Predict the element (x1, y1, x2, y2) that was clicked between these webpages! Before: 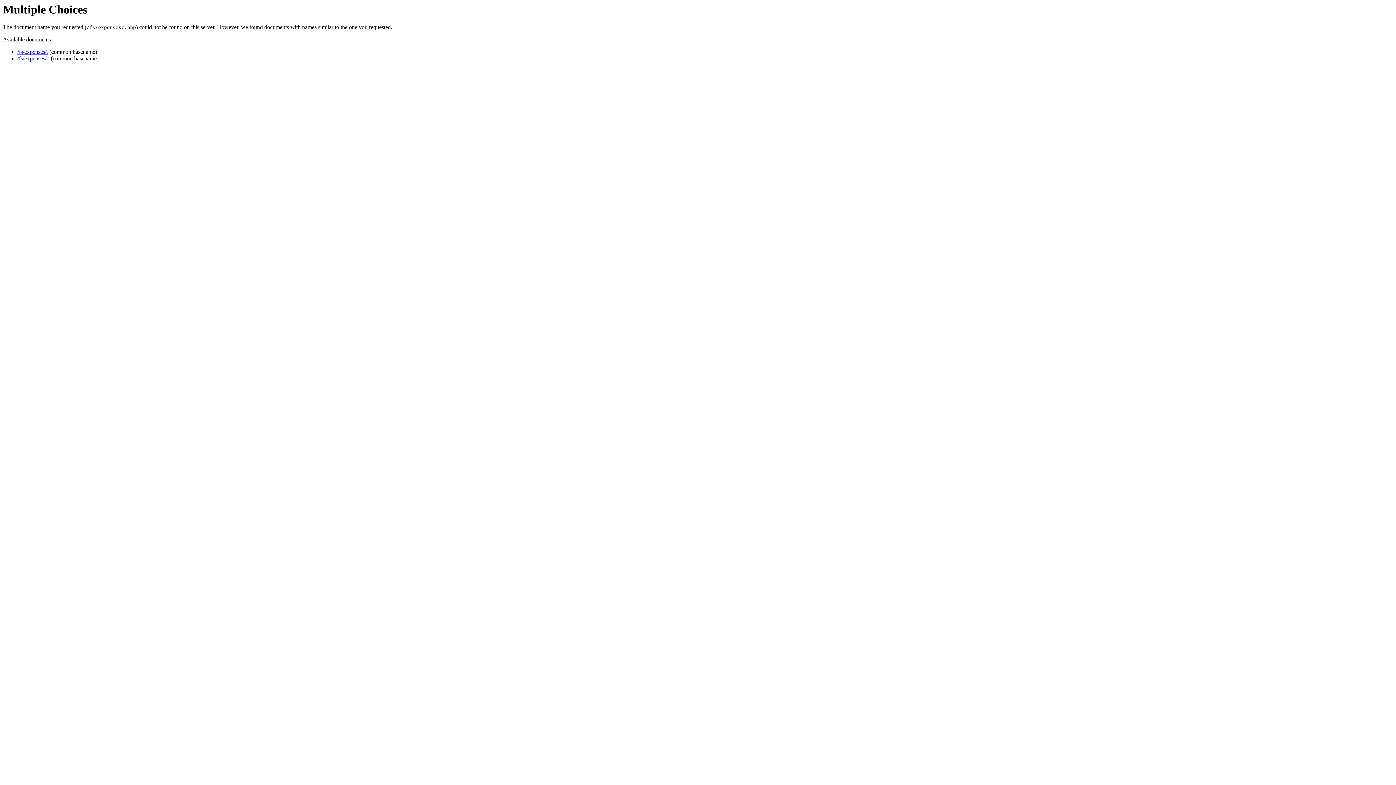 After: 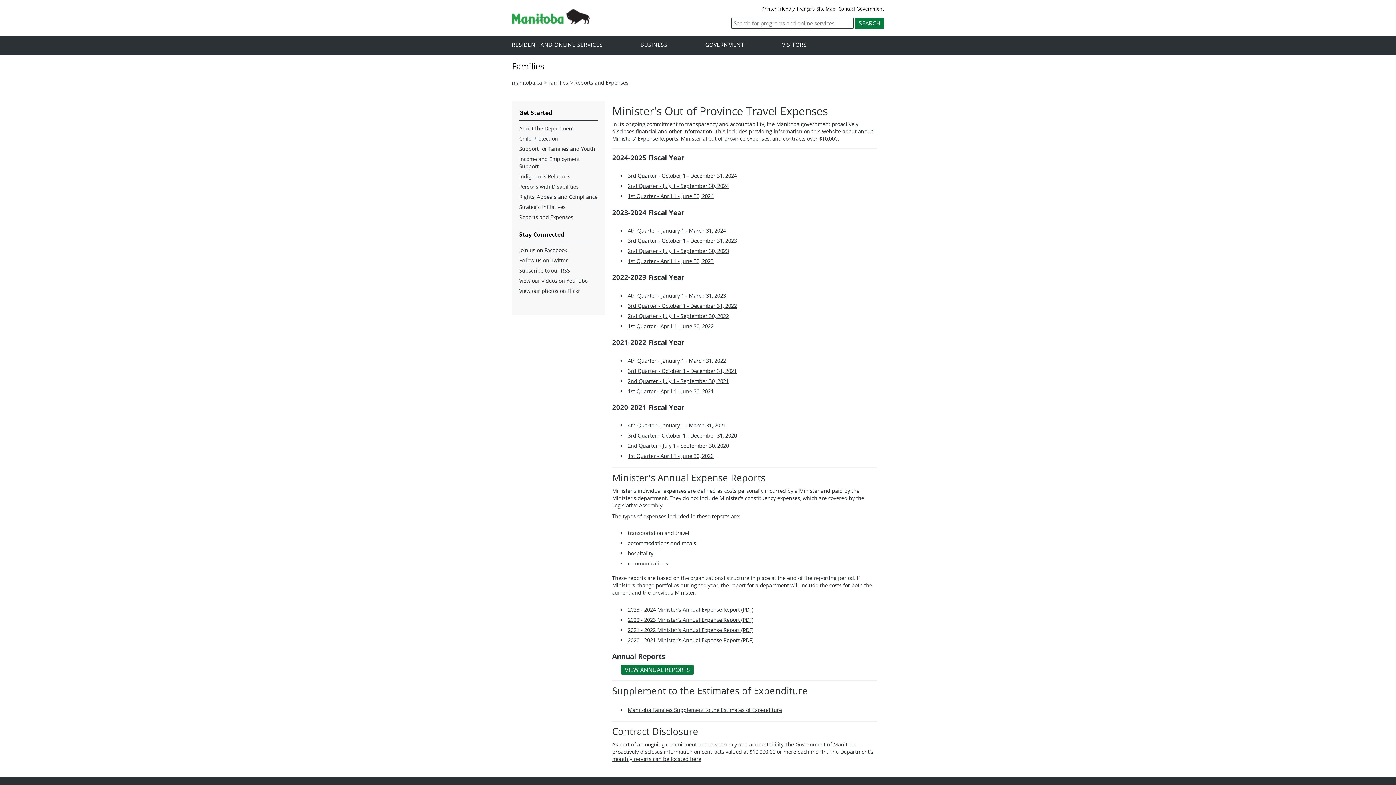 Action: bbox: (17, 48, 48, 55) label: /fs/expenses/.